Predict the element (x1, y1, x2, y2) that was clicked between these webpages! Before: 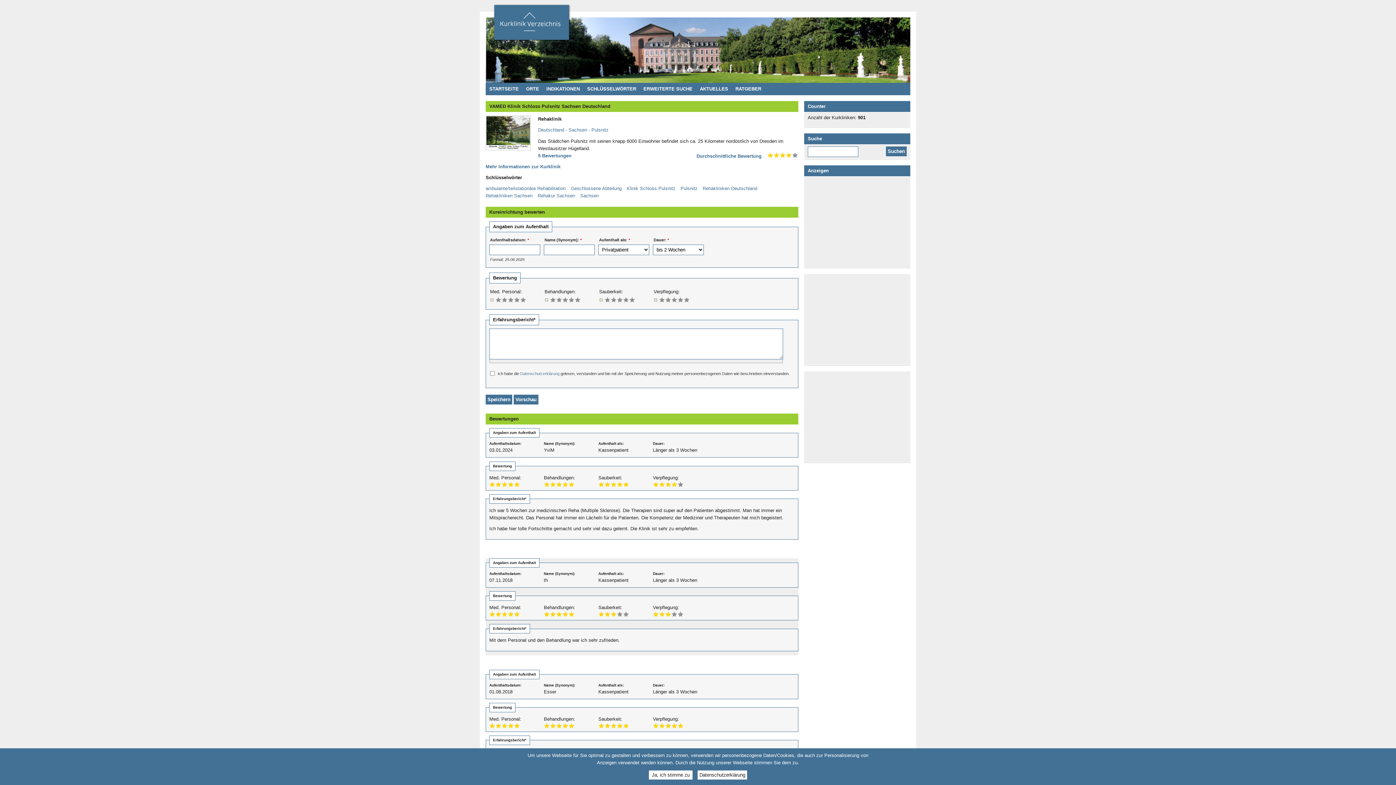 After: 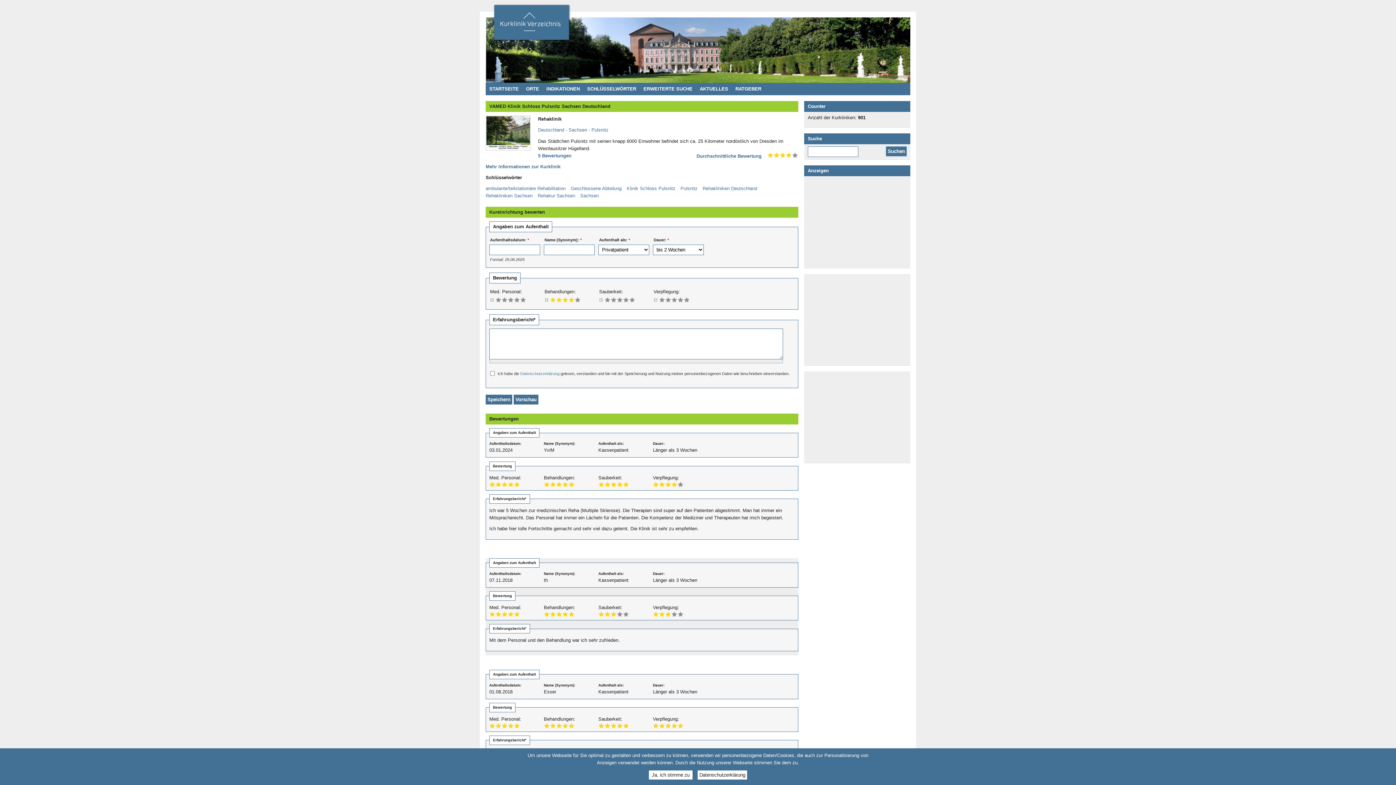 Action: label: Mit 4/5 bewerten bbox: (568, 297, 574, 302)